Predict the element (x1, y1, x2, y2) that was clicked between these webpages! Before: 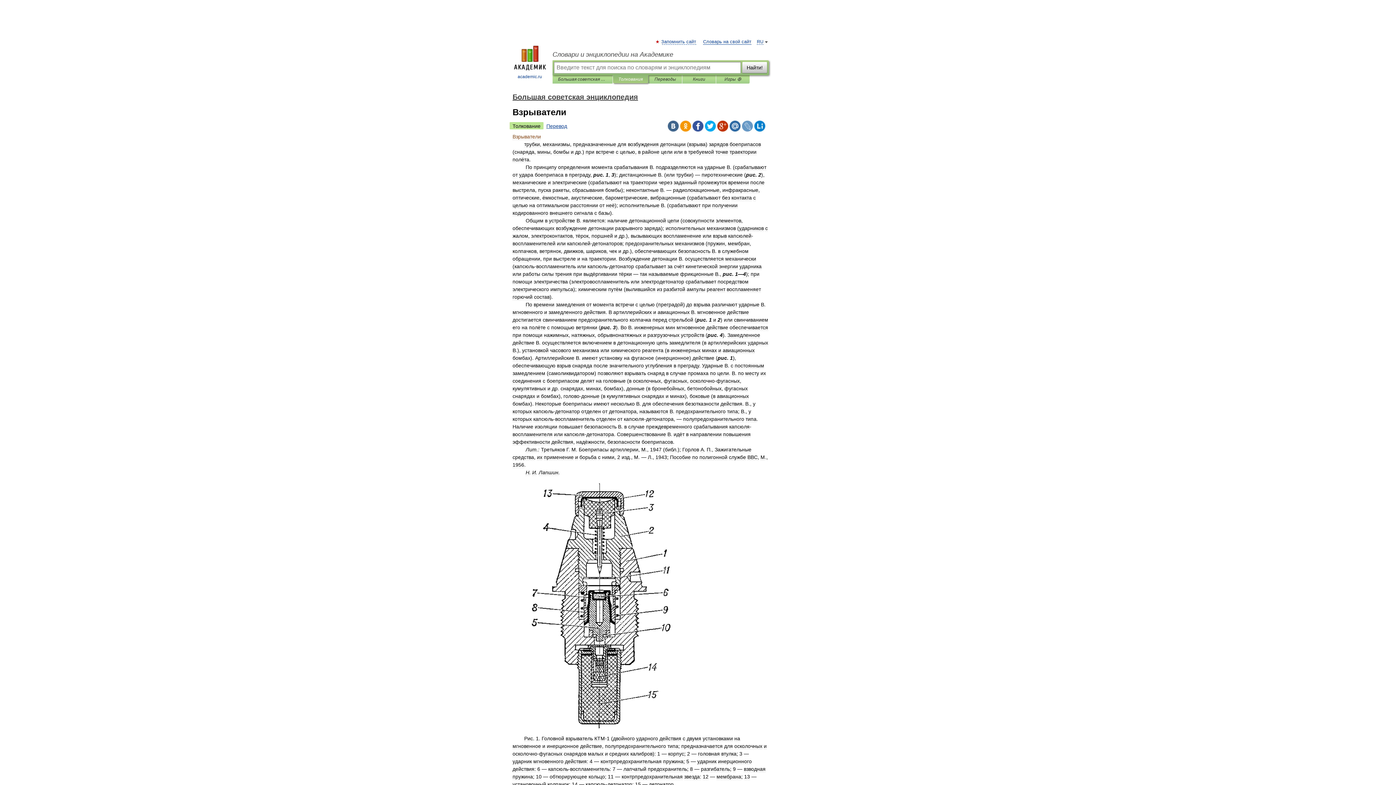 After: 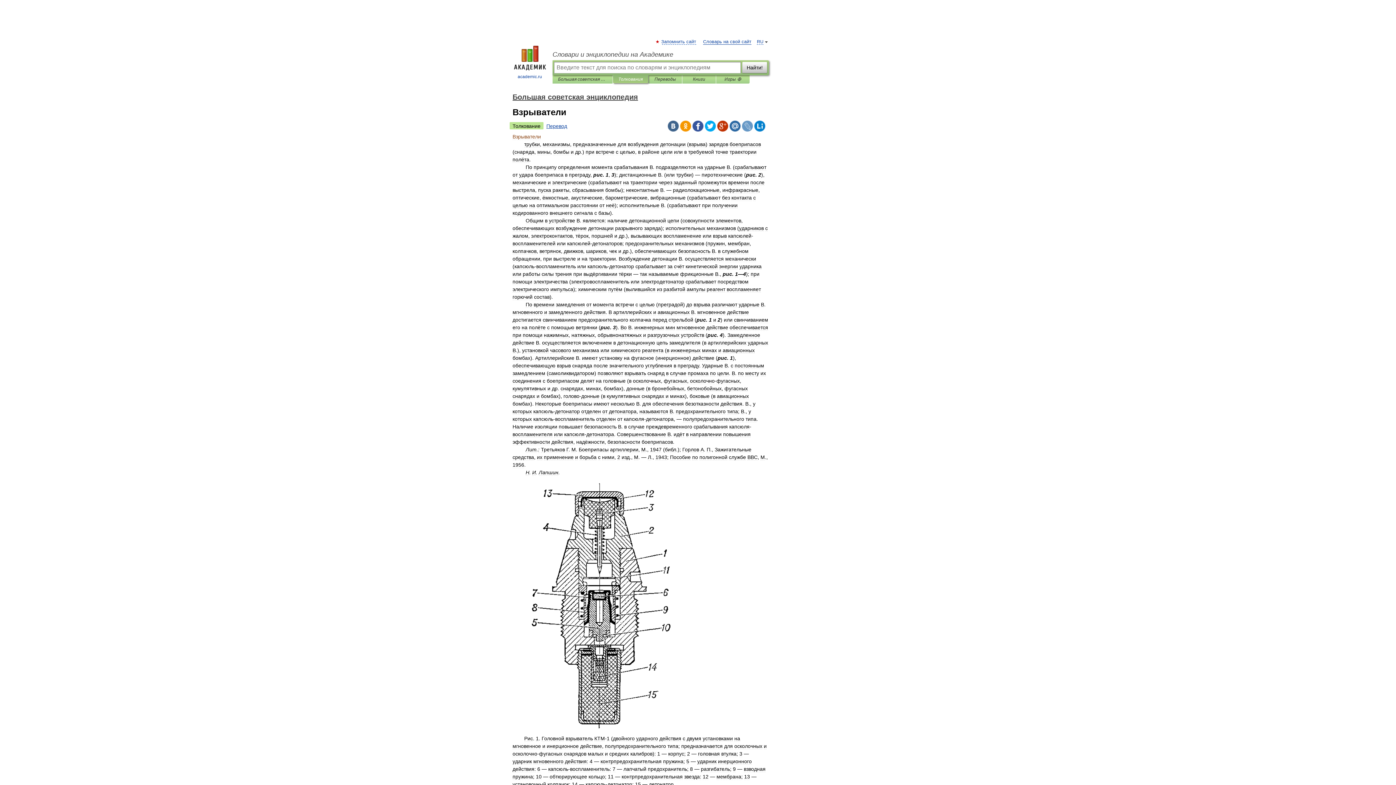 Action: bbox: (680, 120, 691, 131)